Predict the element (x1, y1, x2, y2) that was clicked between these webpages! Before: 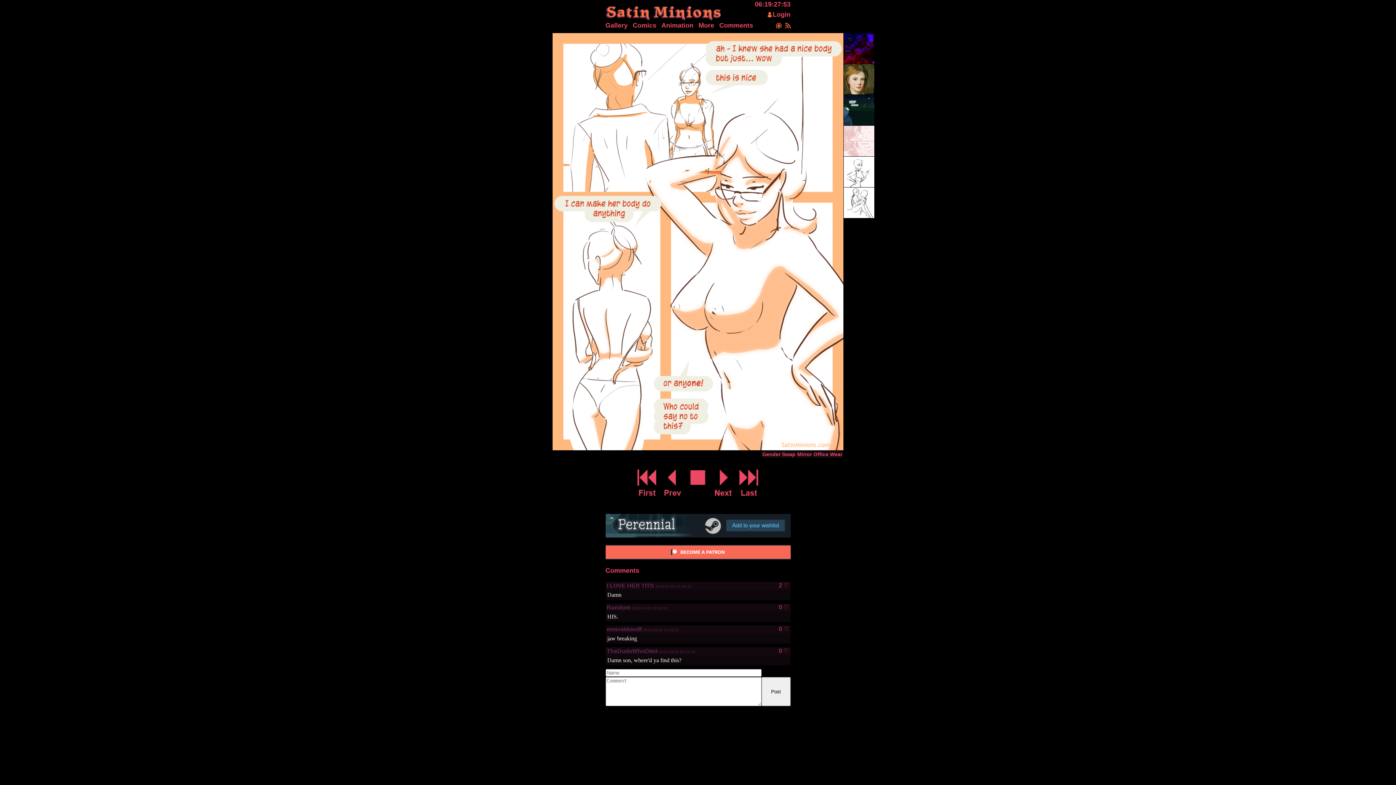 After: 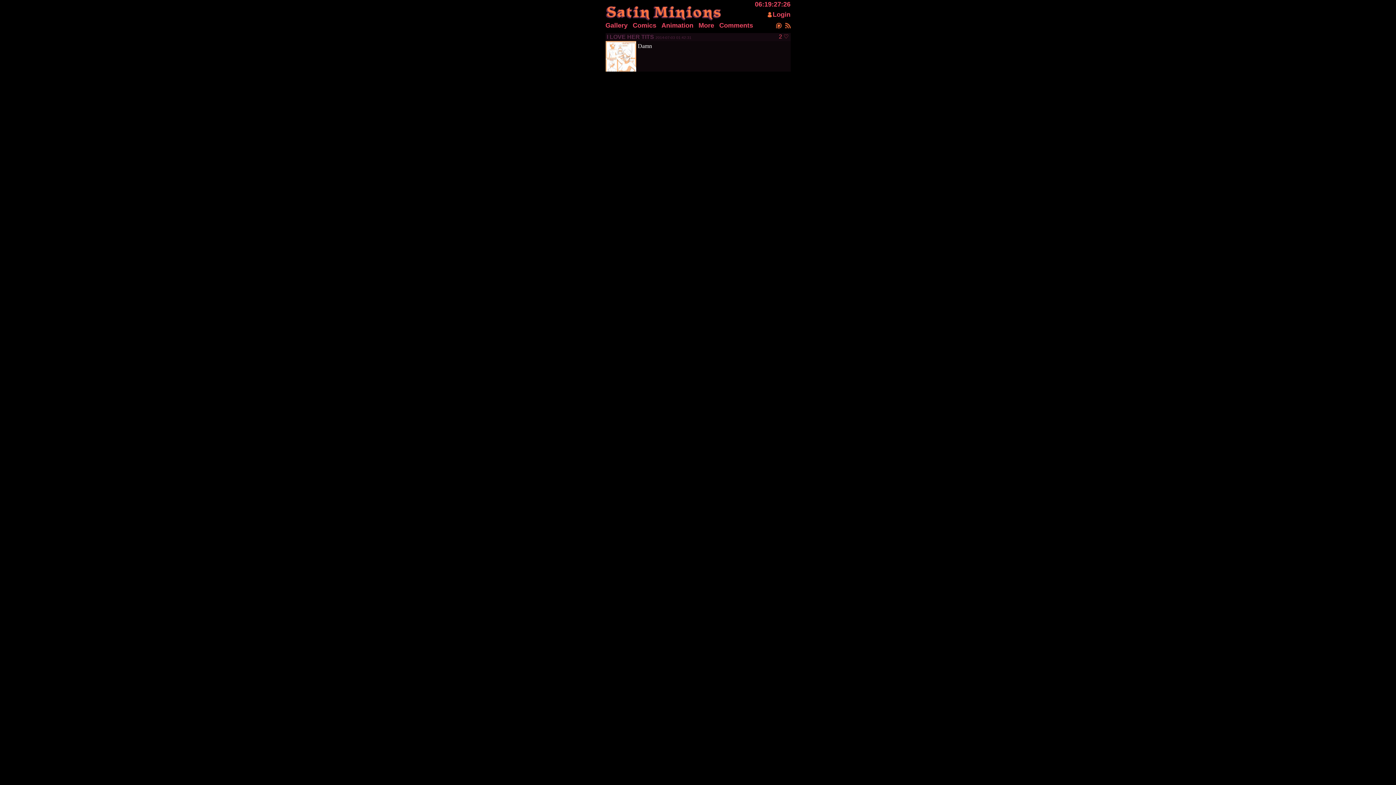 Action: bbox: (606, 582, 654, 589) label: I LOVE HER TITS